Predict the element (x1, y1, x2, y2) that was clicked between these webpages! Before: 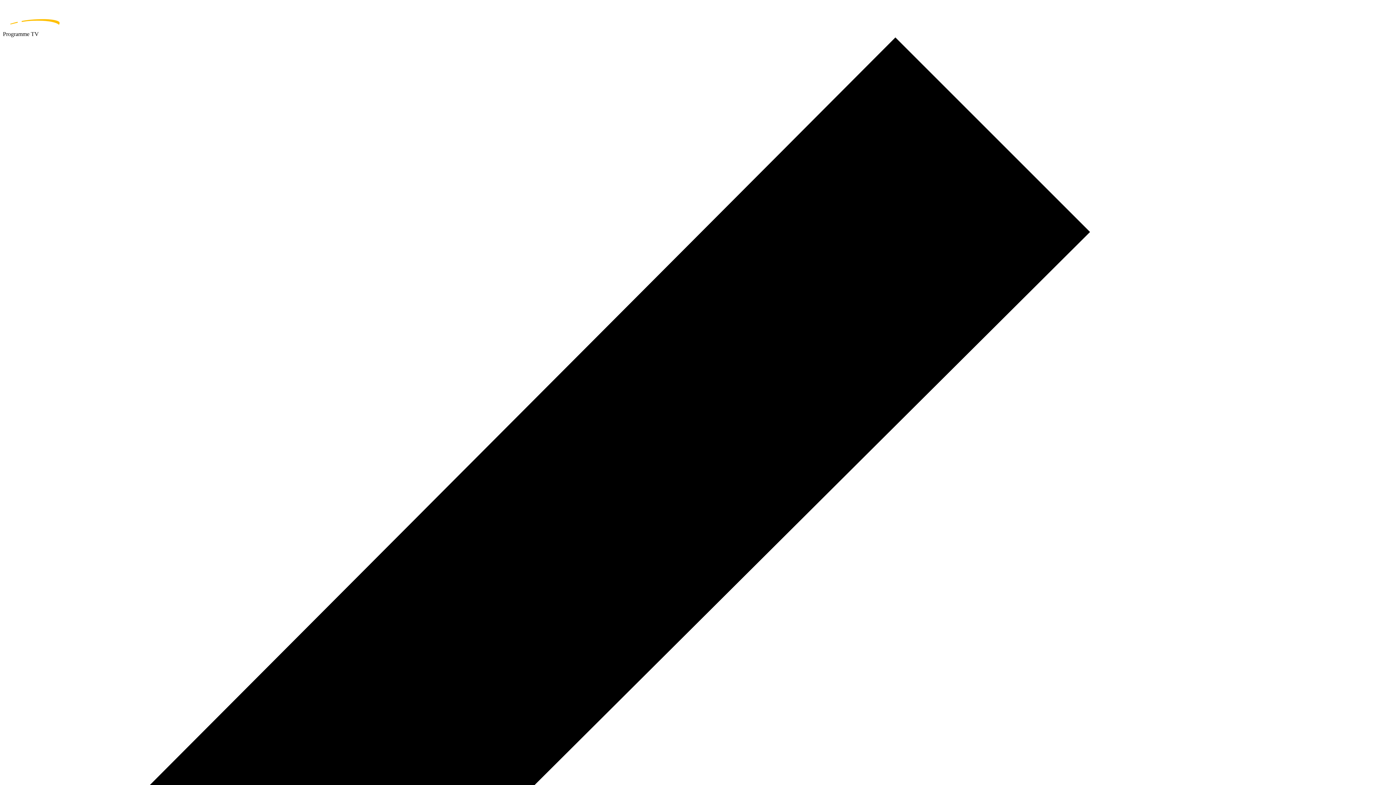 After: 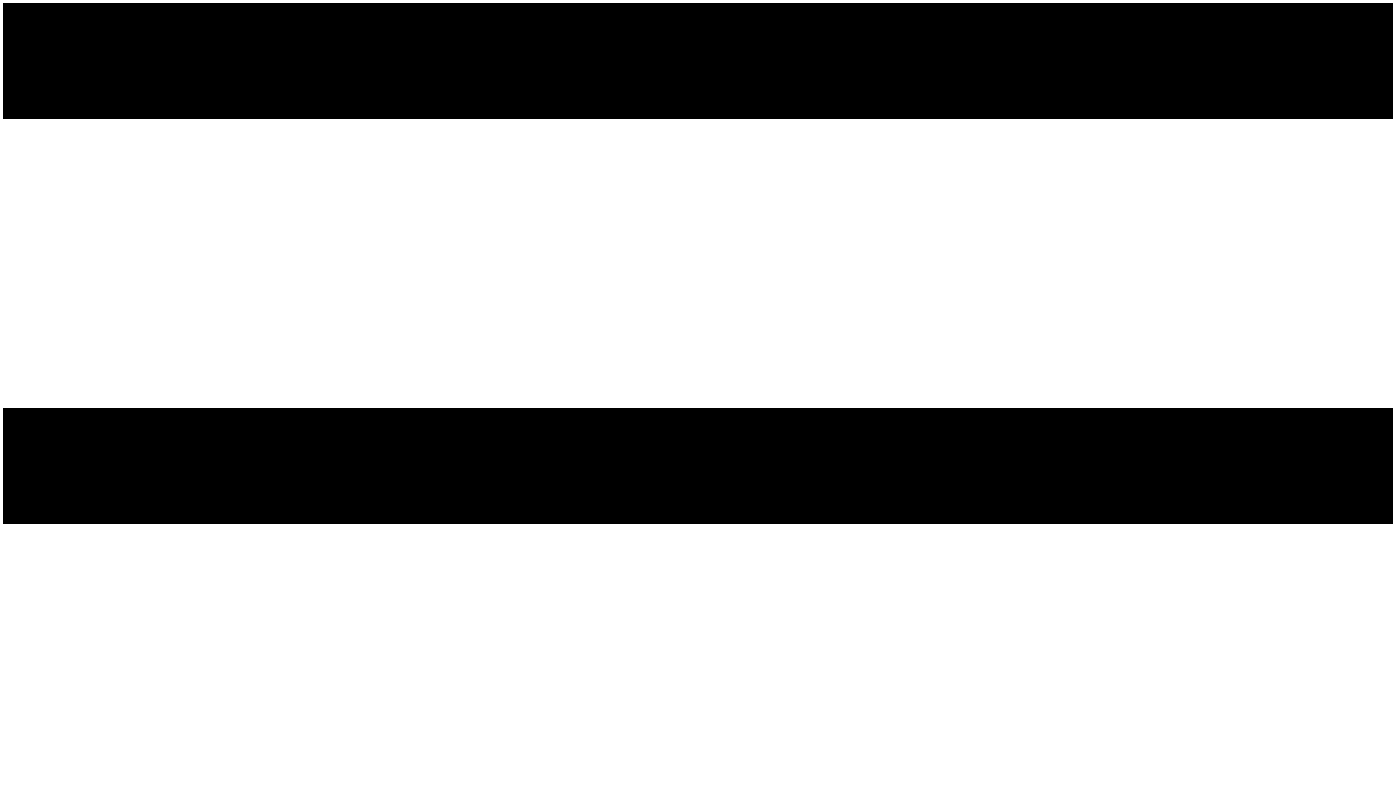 Action: label: home page bbox: (2, 2, 1393, 30)